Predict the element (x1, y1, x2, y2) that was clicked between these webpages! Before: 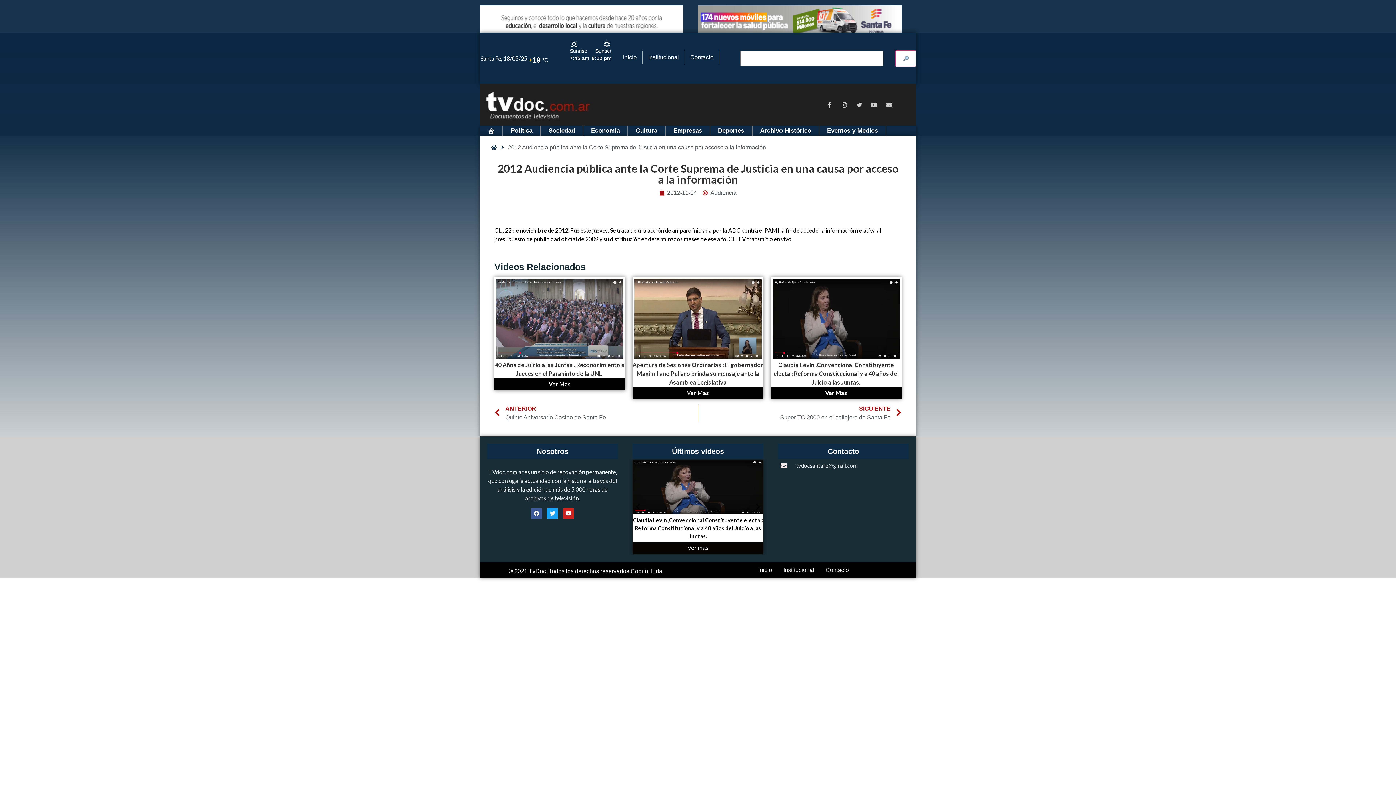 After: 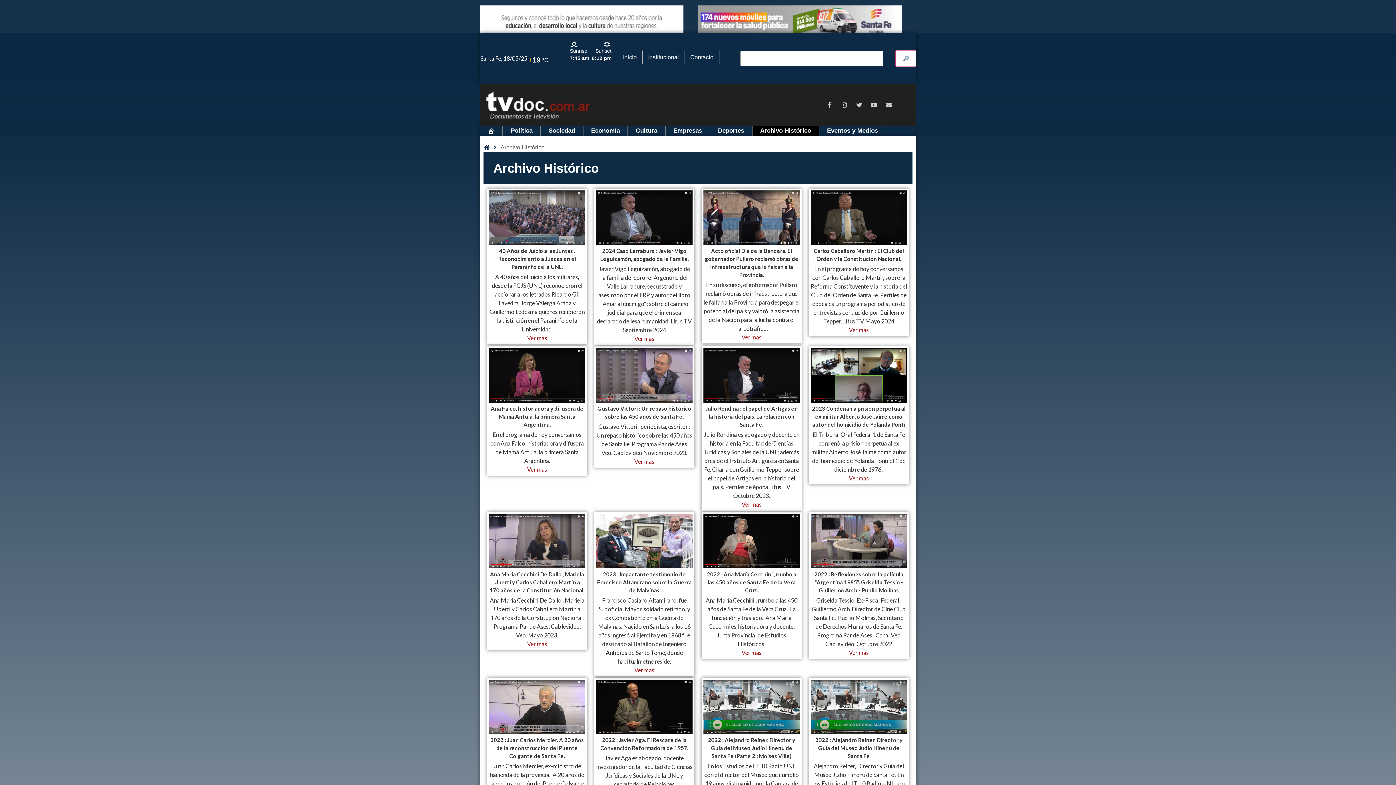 Action: label: Archivo Histórico bbox: (752, 125, 818, 136)